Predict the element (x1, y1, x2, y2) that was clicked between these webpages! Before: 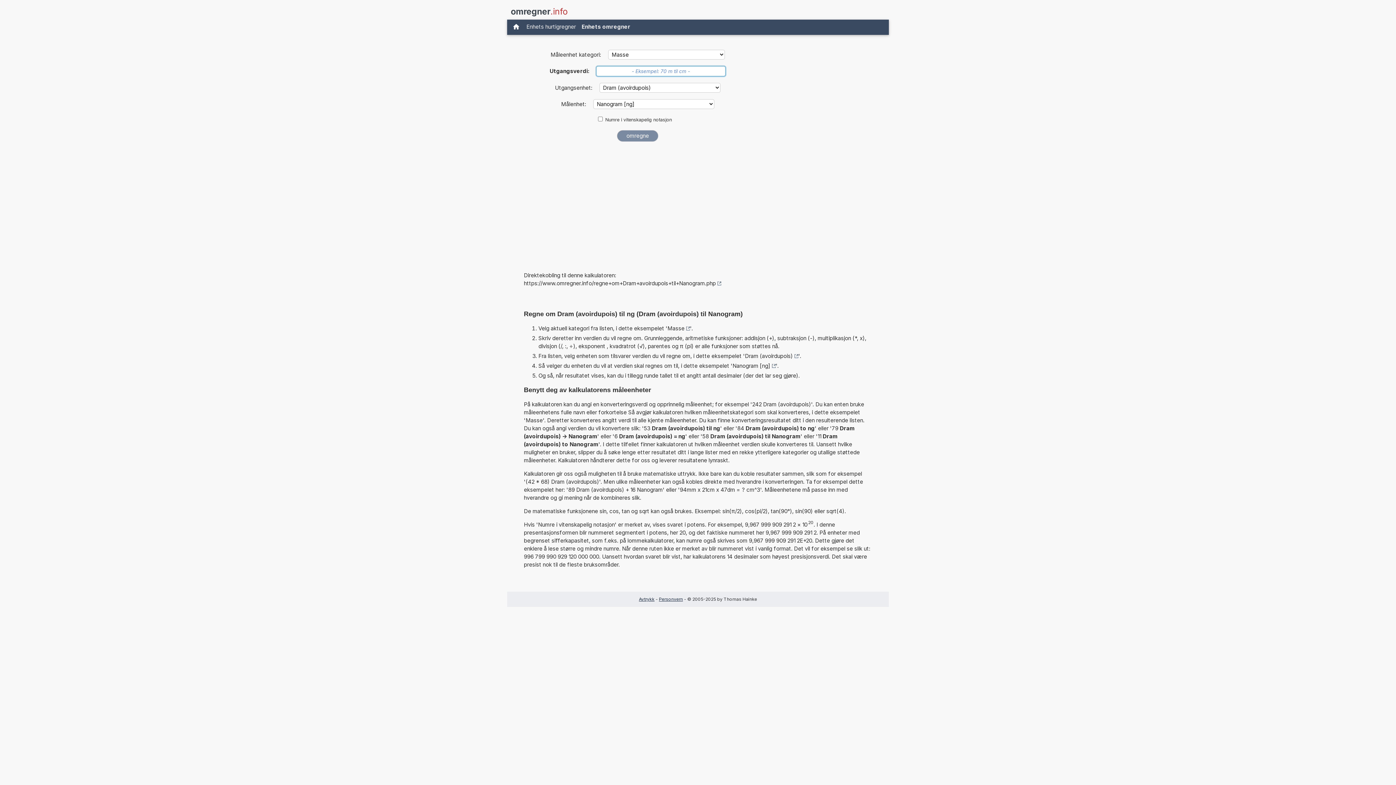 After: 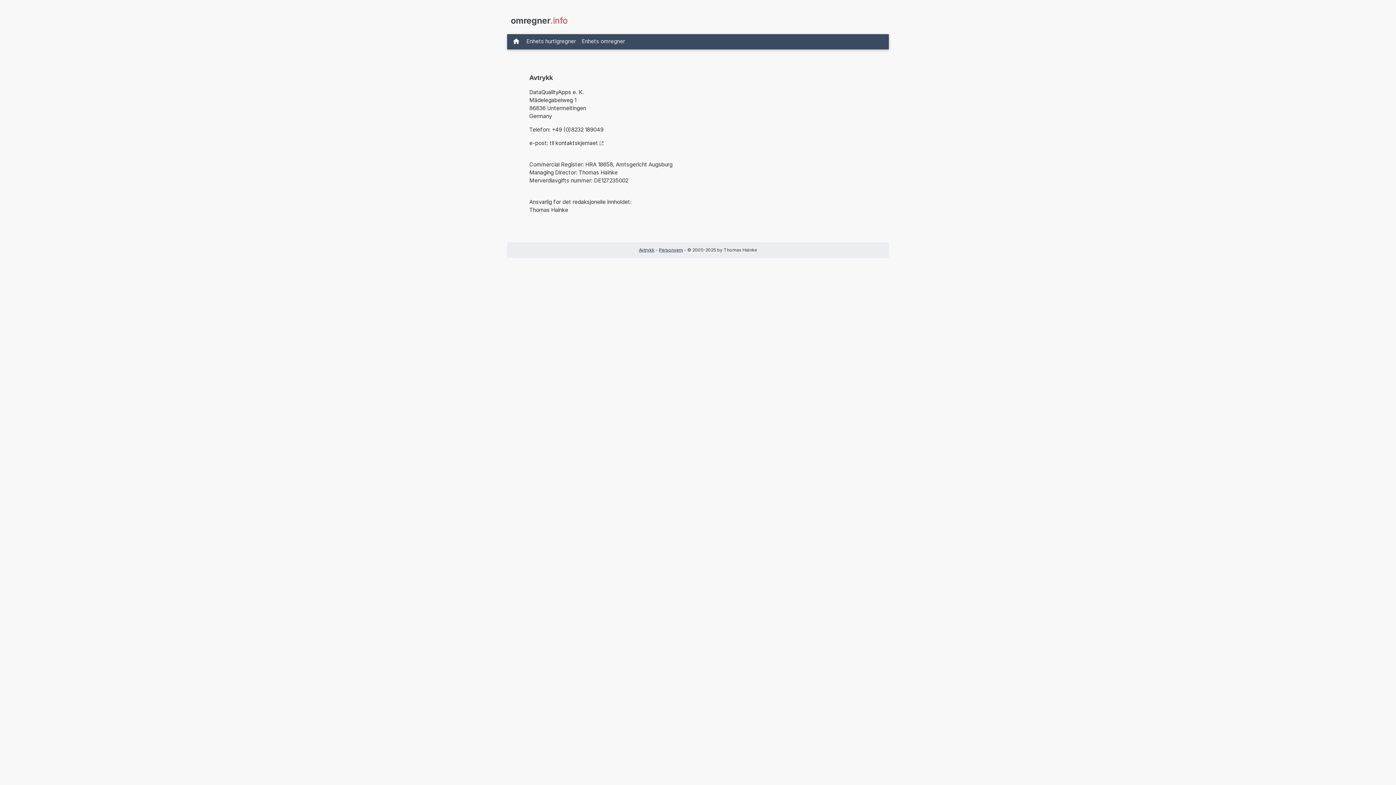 Action: label: Avtrykk bbox: (639, 596, 654, 602)